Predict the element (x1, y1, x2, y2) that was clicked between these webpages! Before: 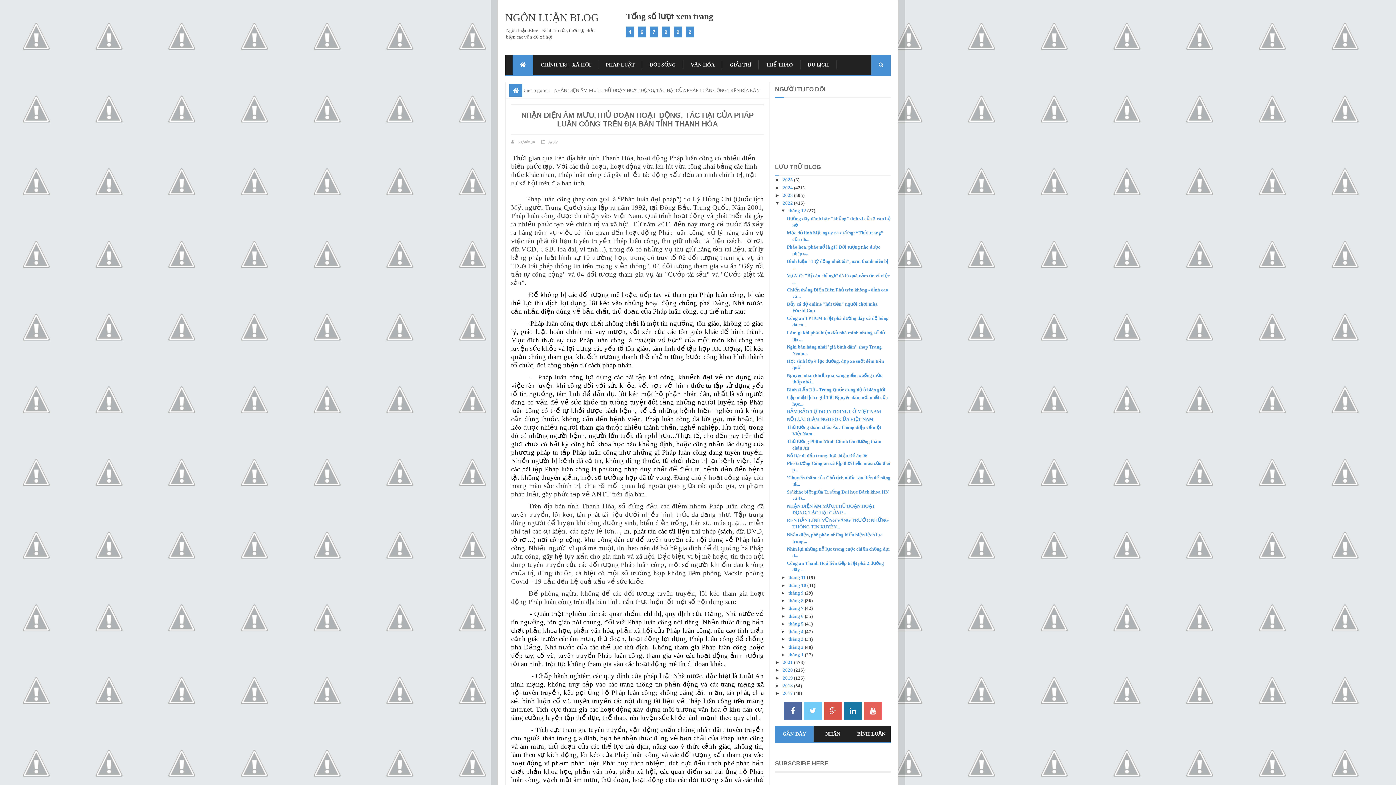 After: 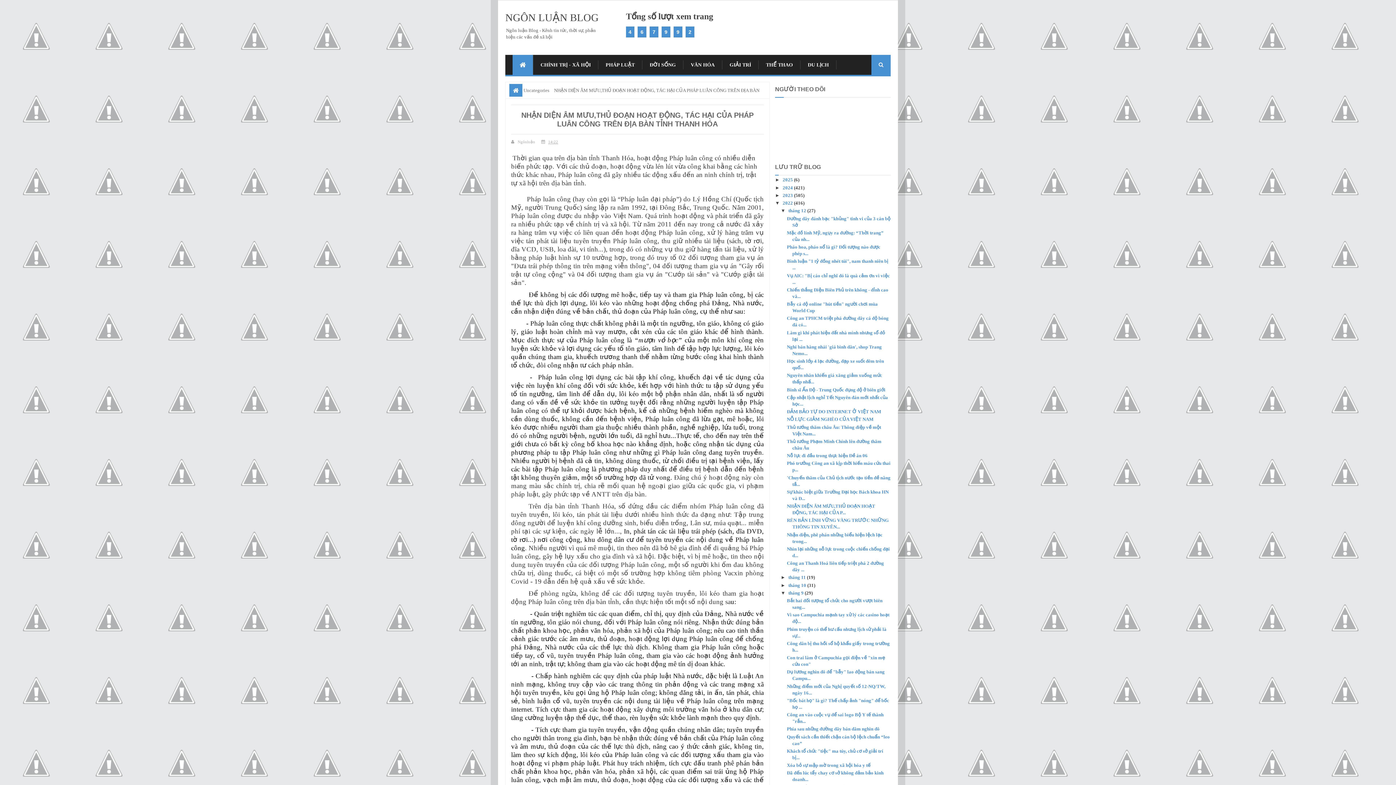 Action: label: ►   bbox: (780, 590, 788, 595)